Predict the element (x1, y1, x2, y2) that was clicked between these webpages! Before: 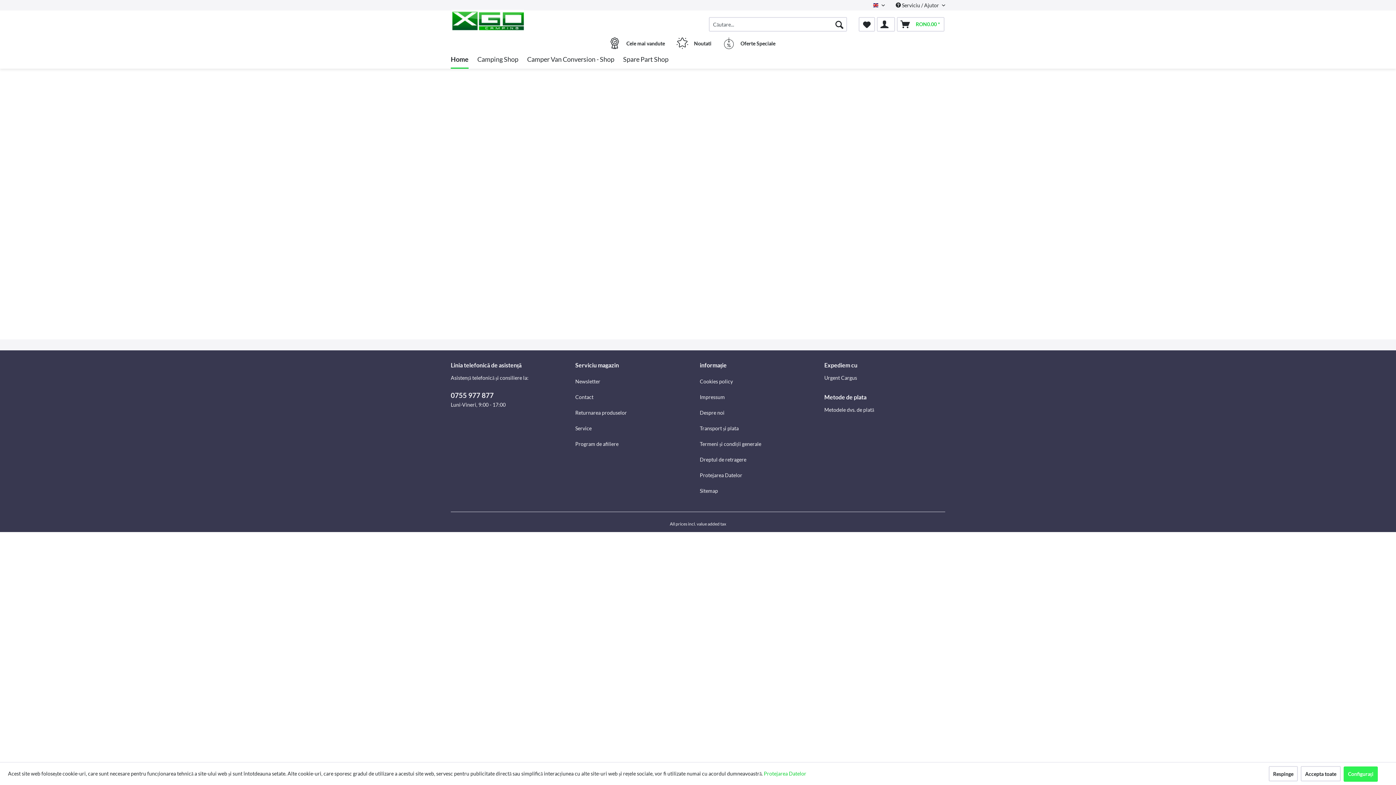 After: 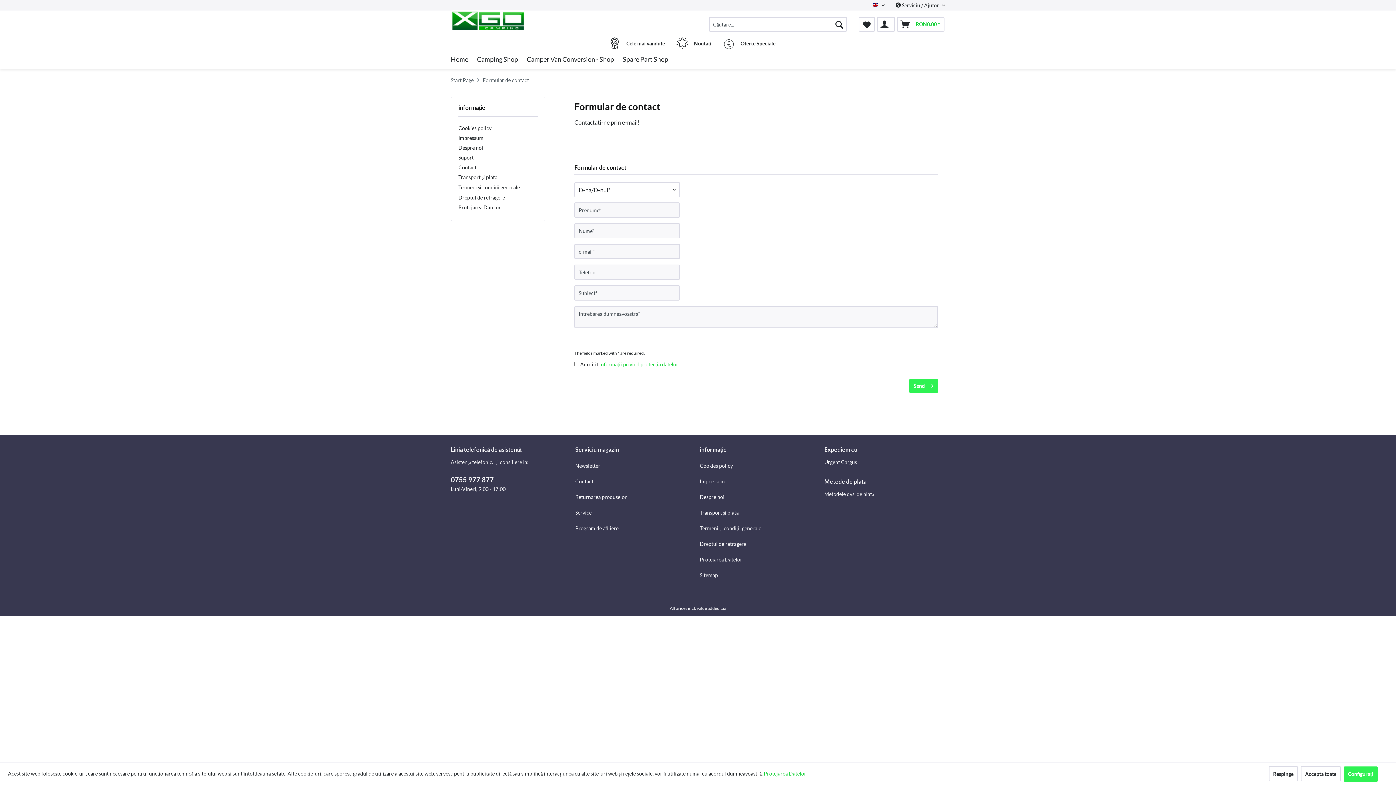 Action: bbox: (575, 389, 696, 405) label: Contact